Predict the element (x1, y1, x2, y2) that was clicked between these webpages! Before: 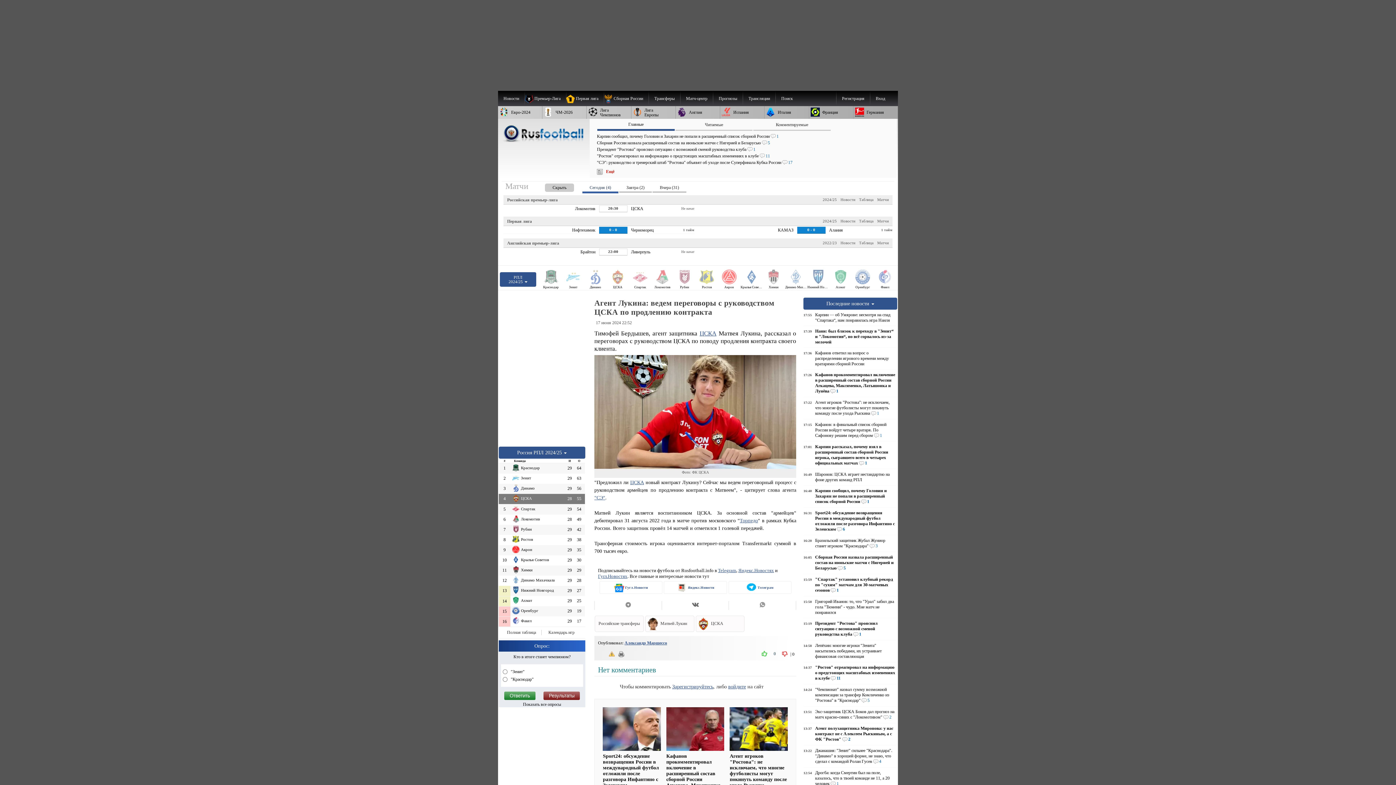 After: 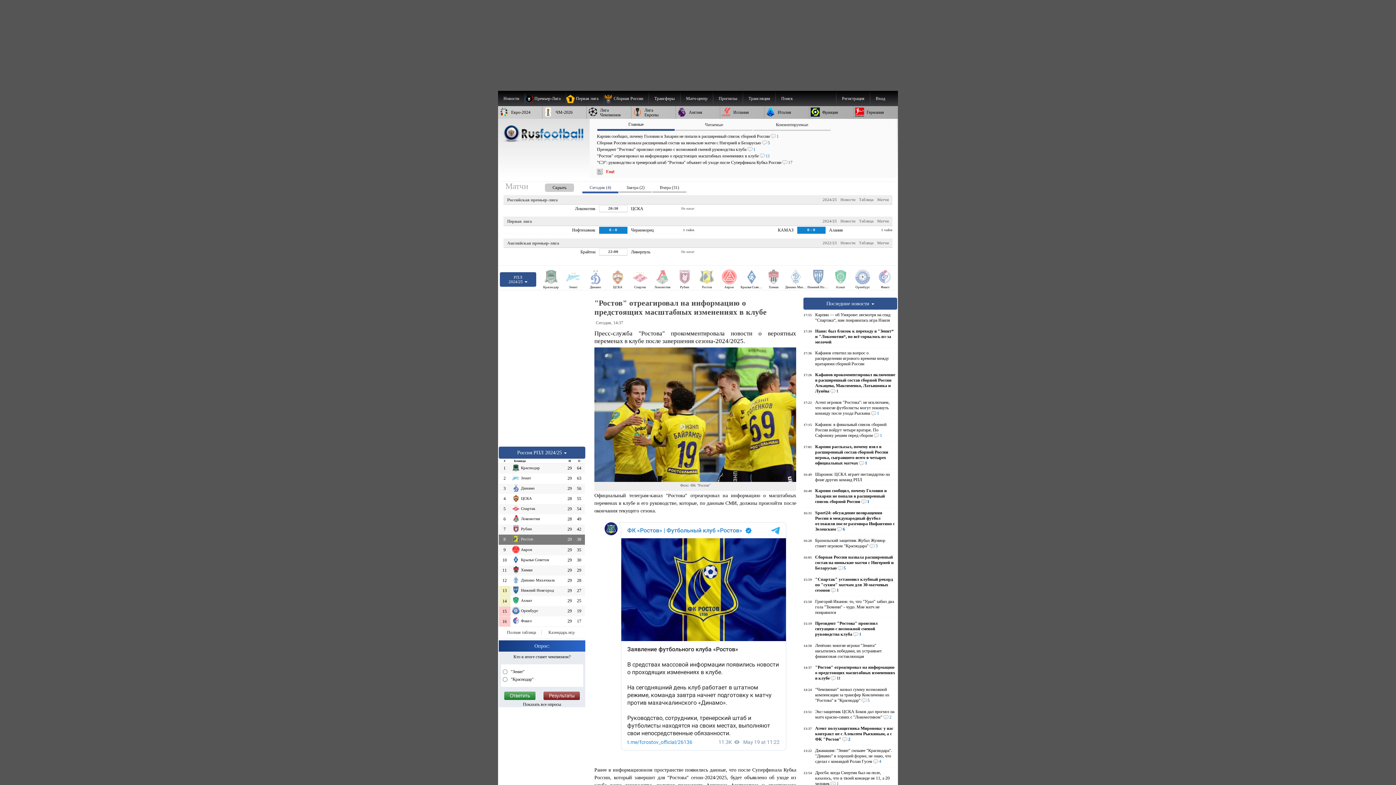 Action: bbox: (597, 153, 891, 158) label: "Ростов" отреагировал на информацию о предстоящих масштабных изменениях в клубе 11